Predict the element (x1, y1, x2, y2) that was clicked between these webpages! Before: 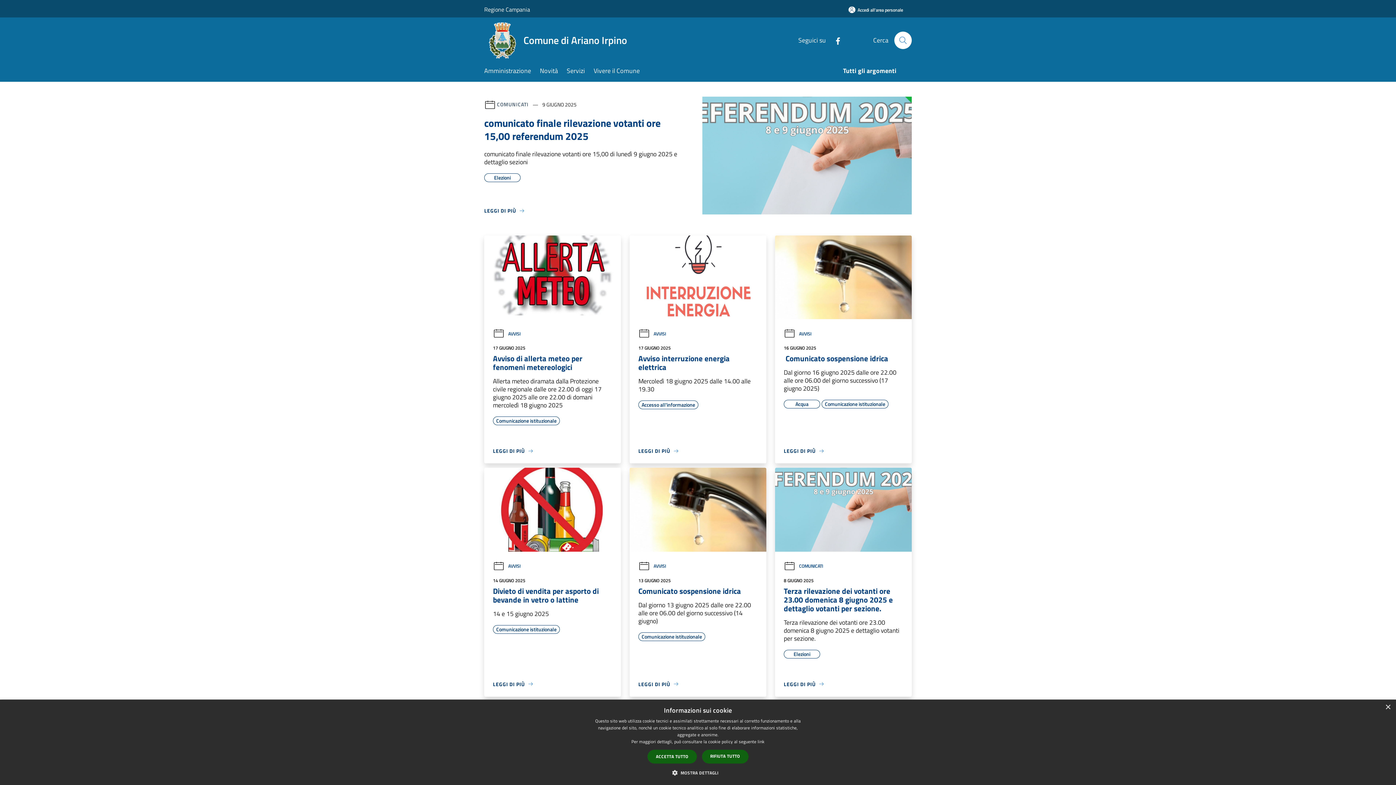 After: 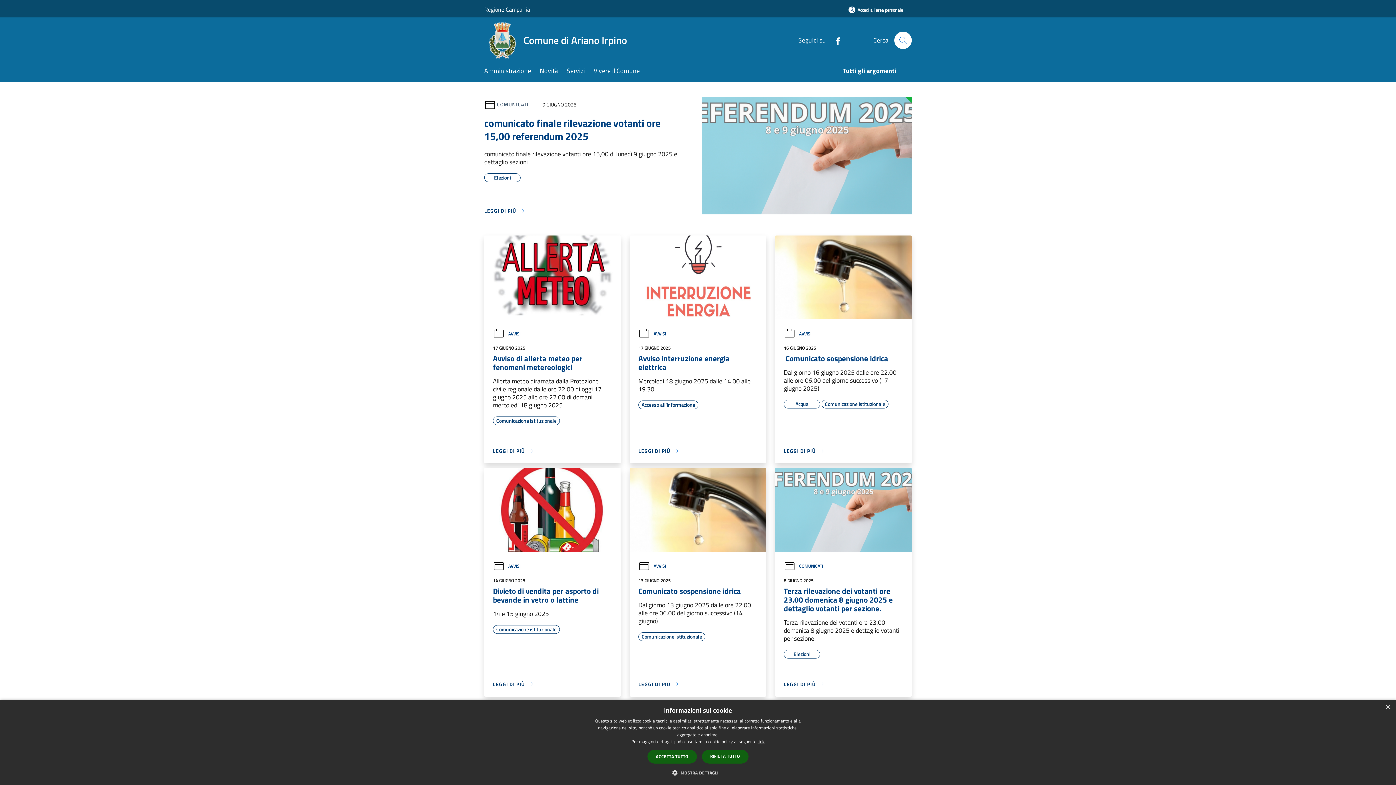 Action: label: link, opens a new window bbox: (757, 738, 764, 745)